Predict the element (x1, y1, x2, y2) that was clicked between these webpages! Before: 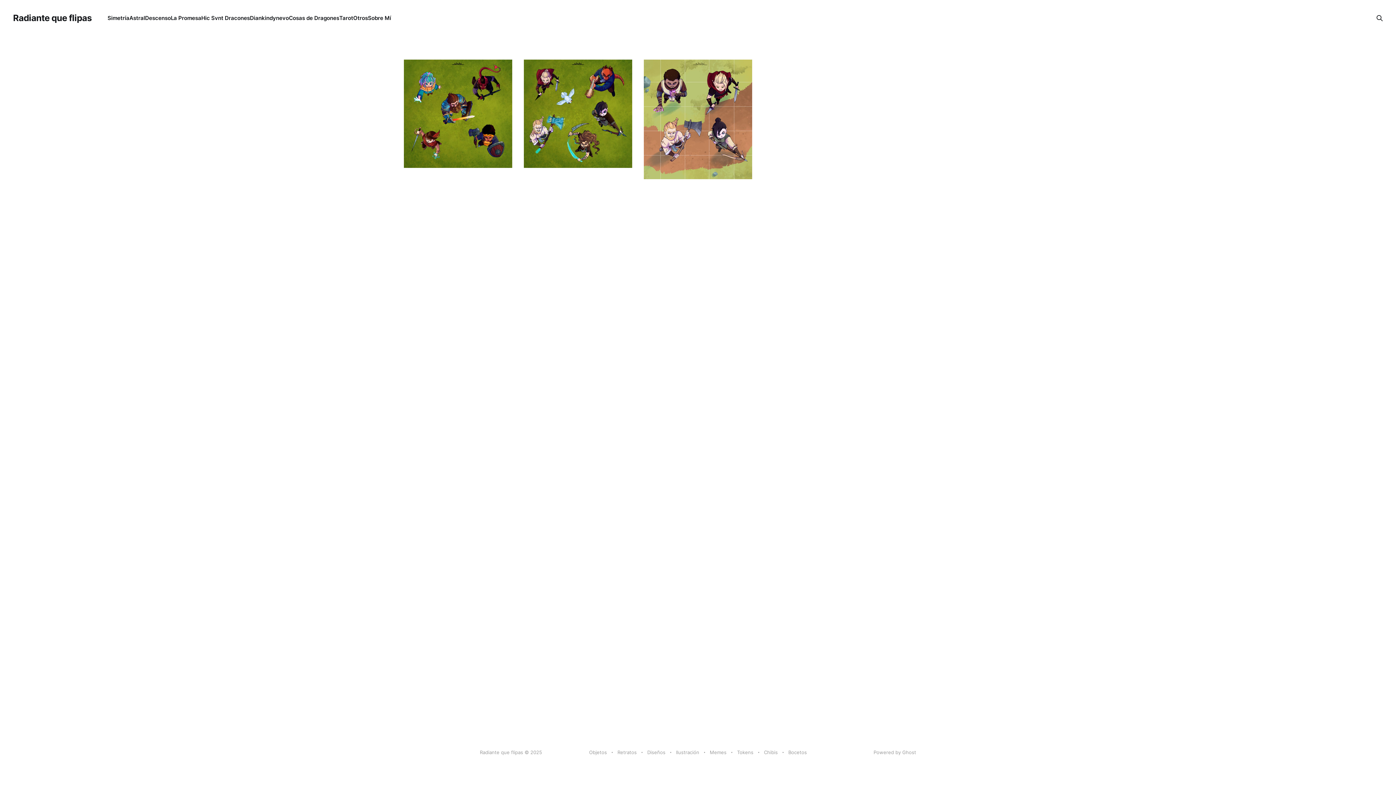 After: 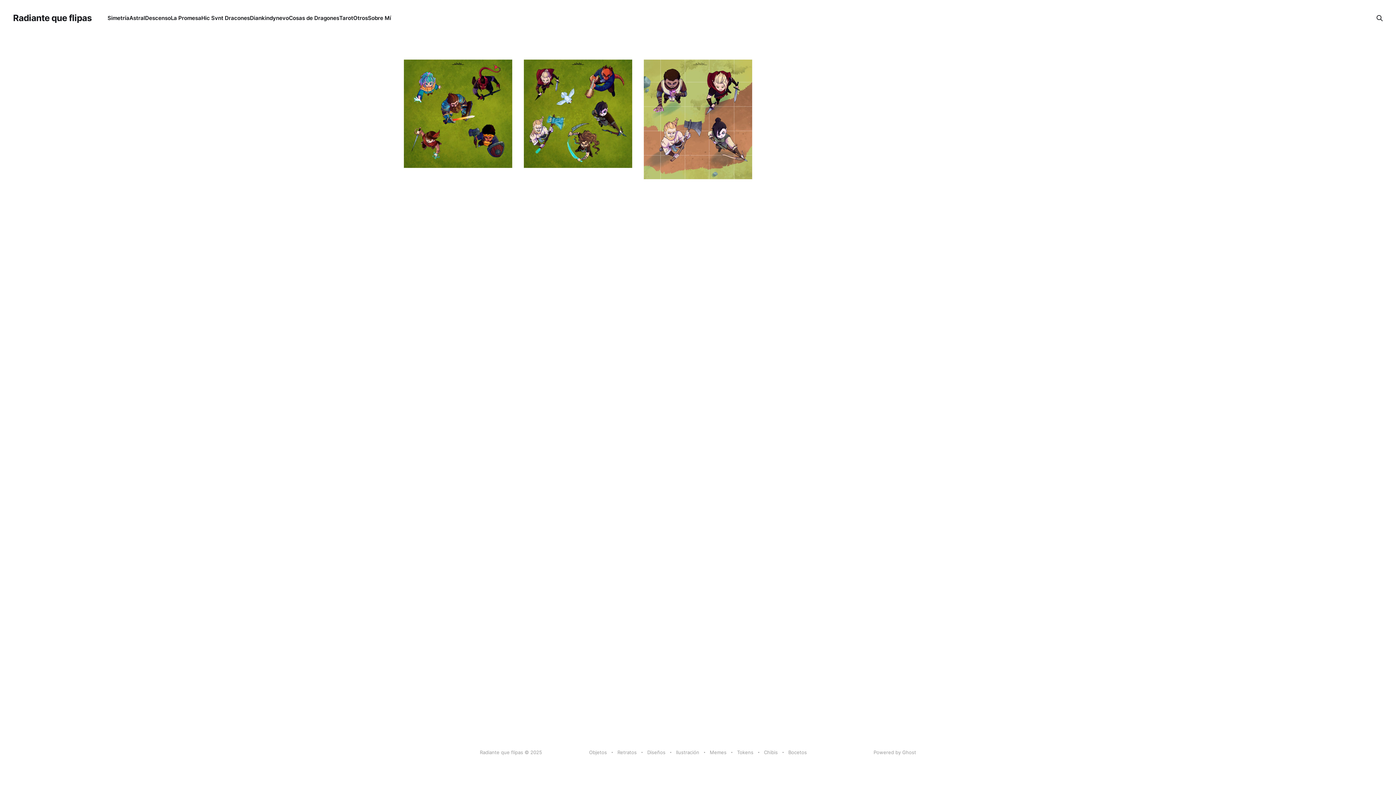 Action: bbox: (737, 749, 753, 756) label: Tokens